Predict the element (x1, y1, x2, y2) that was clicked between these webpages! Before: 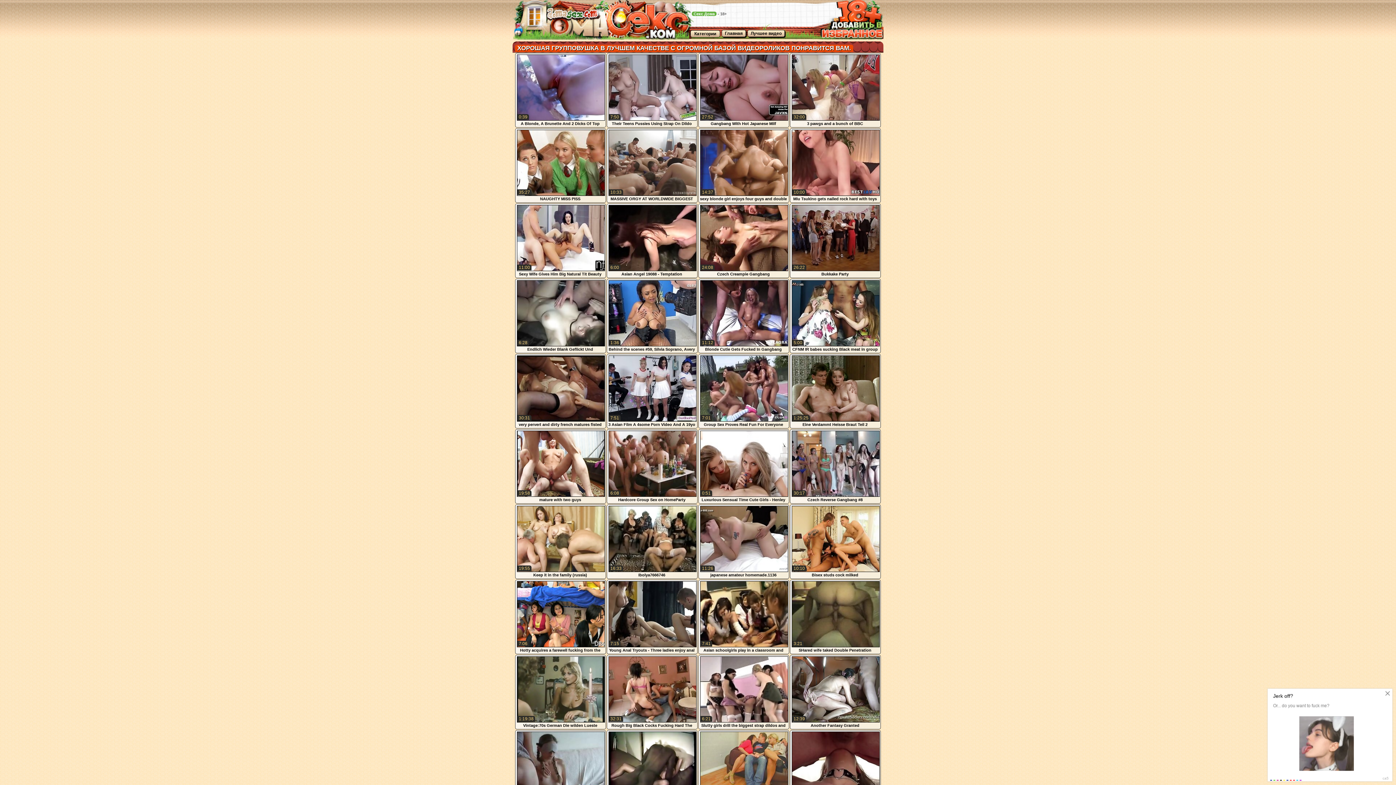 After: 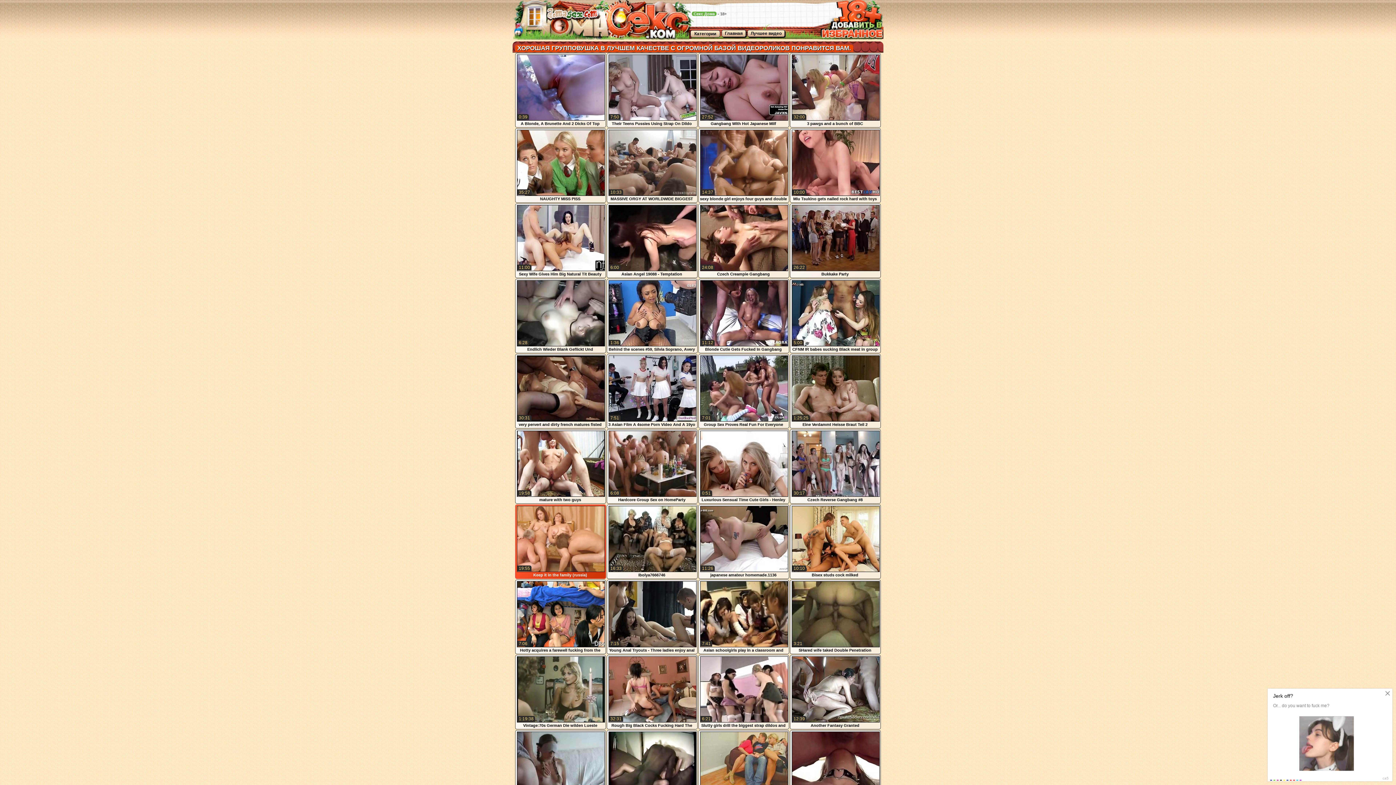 Action: bbox: (516, 568, 605, 574) label: Keep it in the family (russia)
19:55